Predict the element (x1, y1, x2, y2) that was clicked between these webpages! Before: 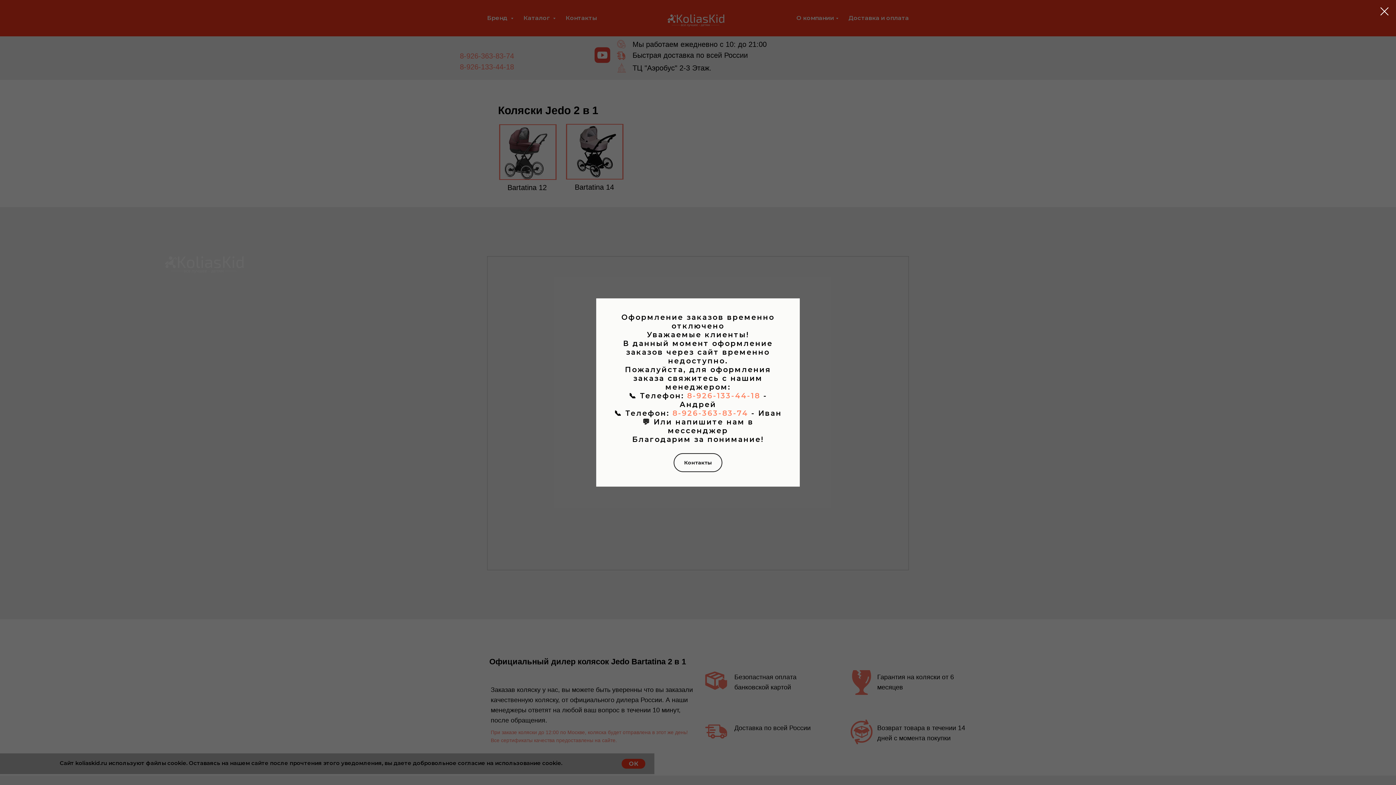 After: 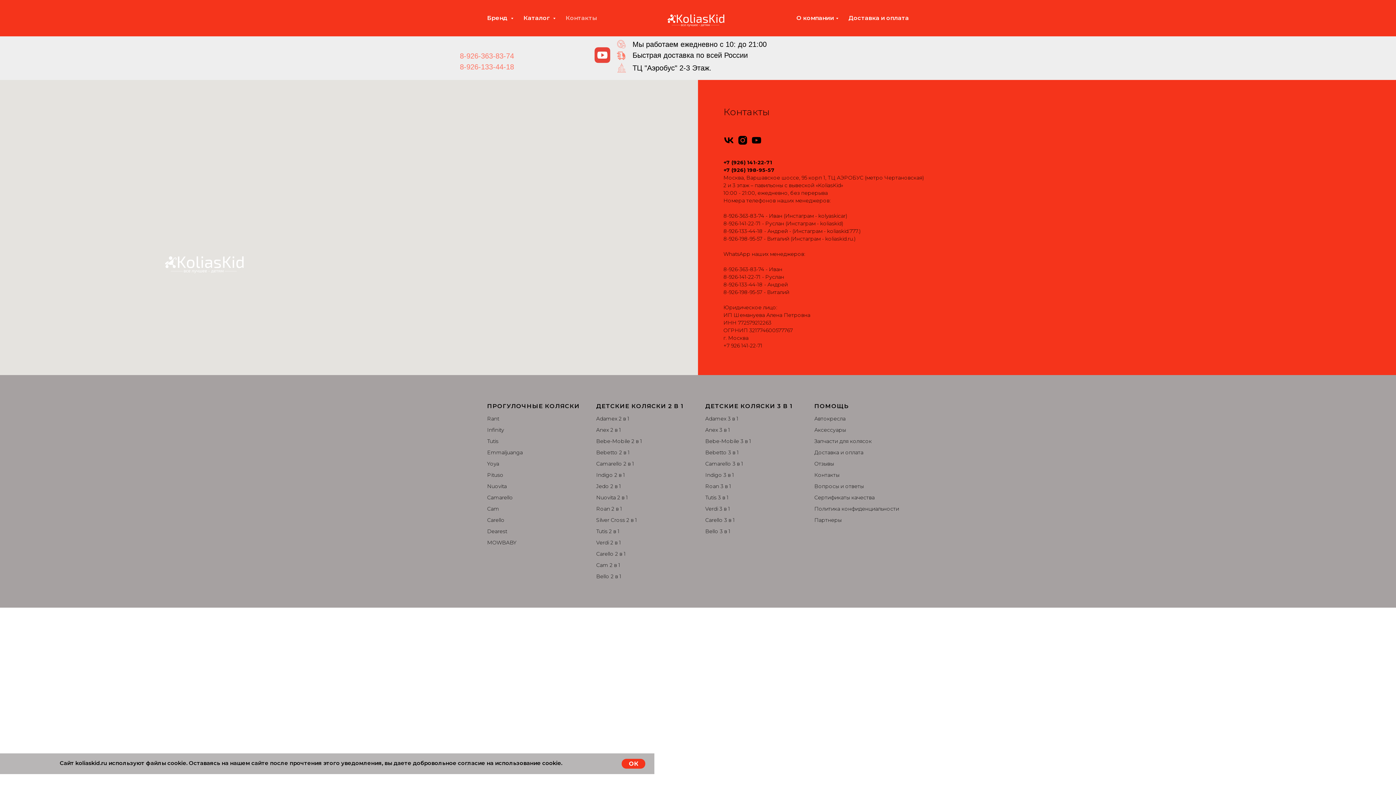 Action: bbox: (673, 453, 722, 472) label: Контакты